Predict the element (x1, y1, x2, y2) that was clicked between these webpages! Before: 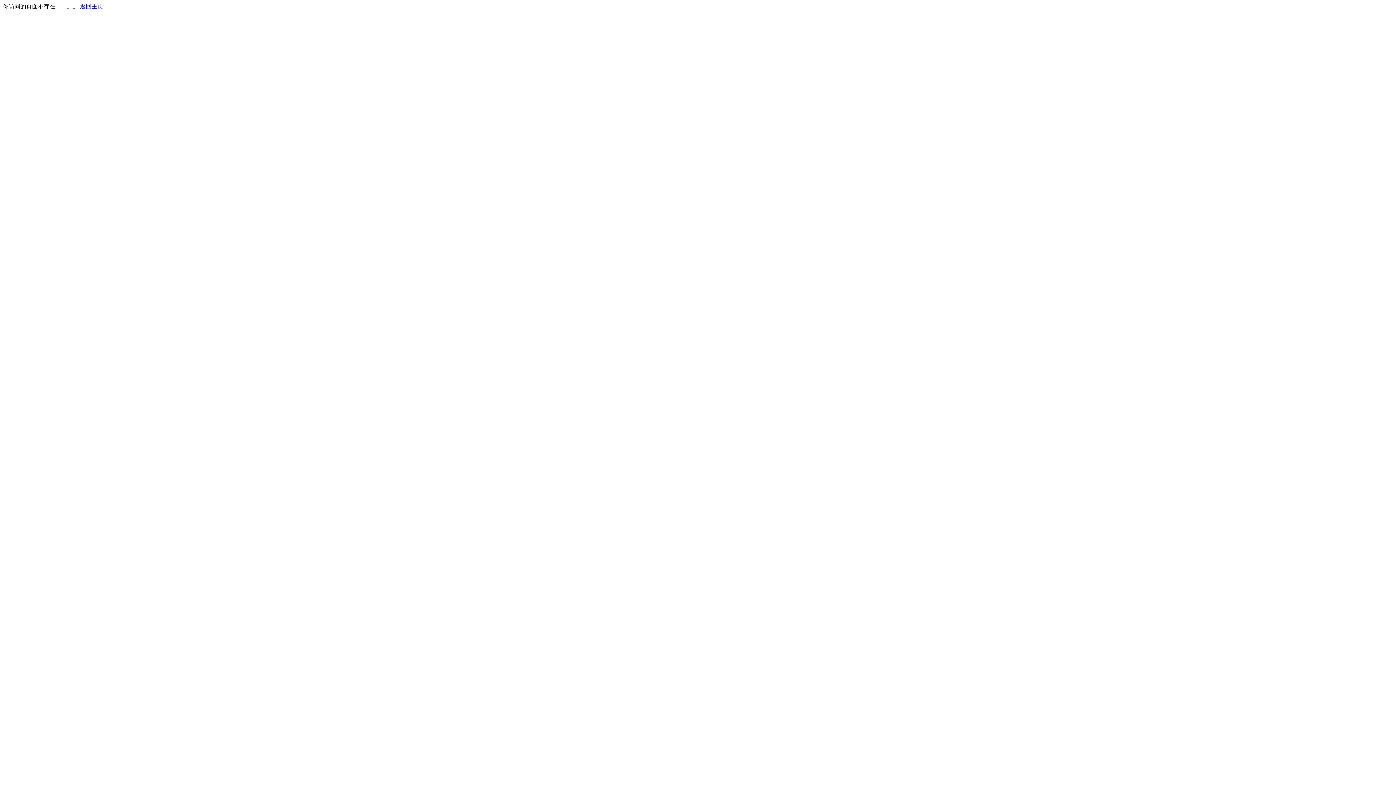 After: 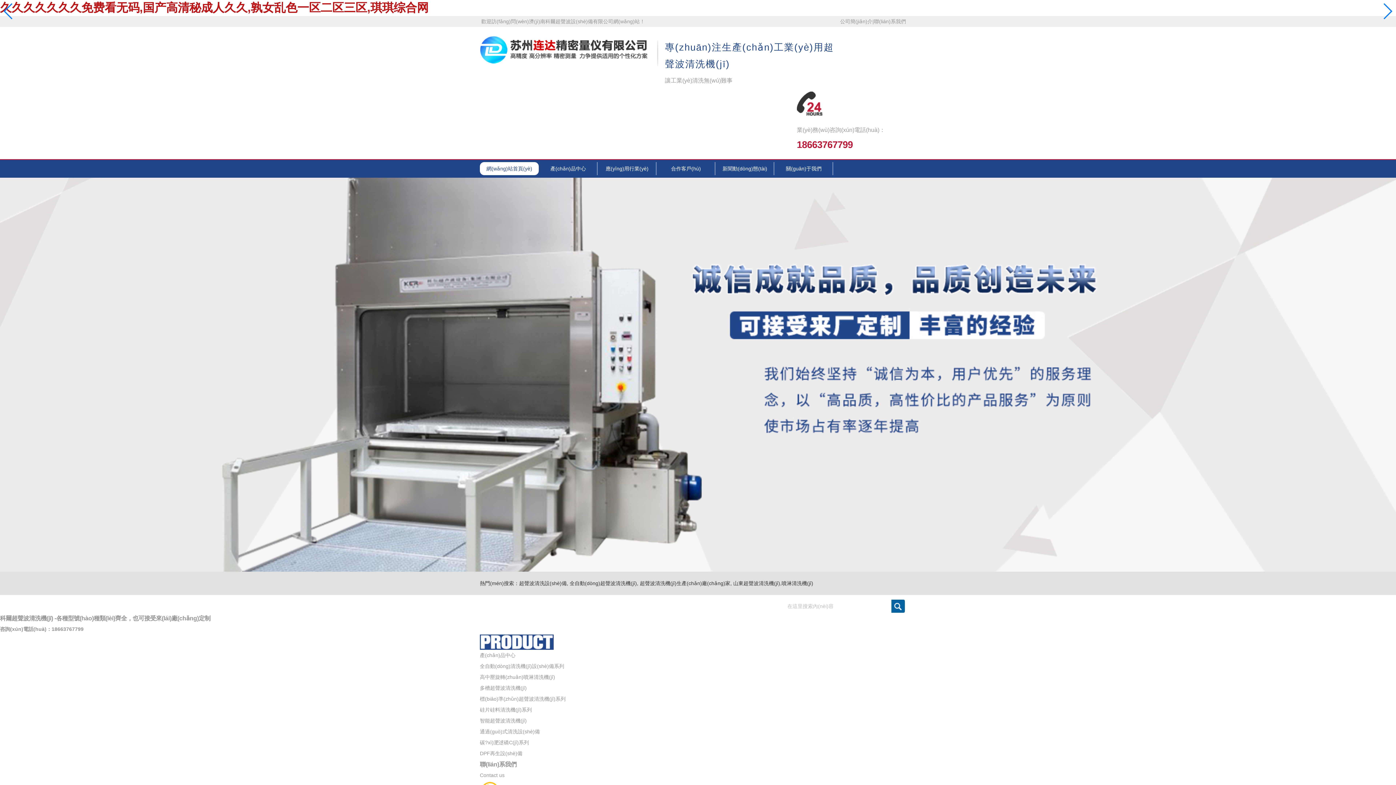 Action: bbox: (80, 3, 103, 9) label: 返回主页